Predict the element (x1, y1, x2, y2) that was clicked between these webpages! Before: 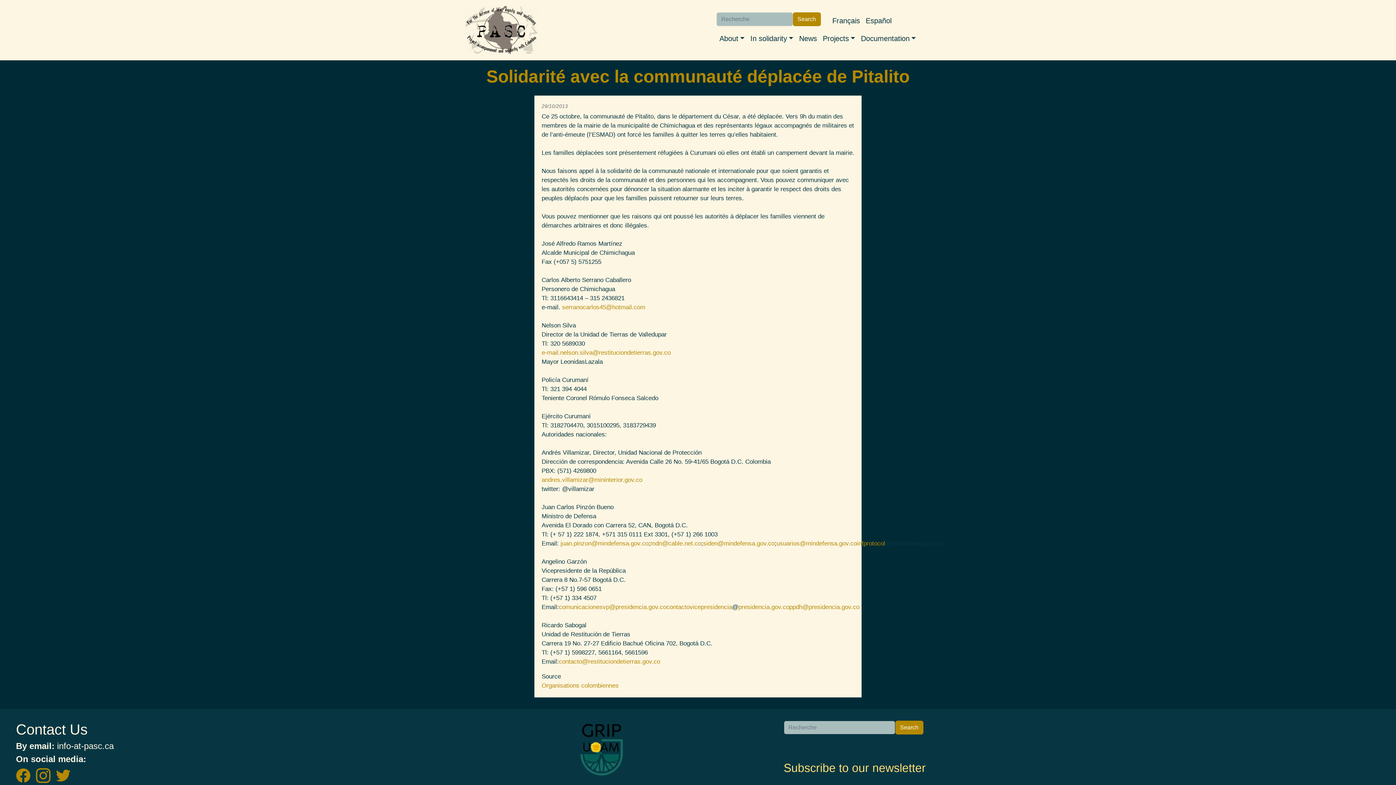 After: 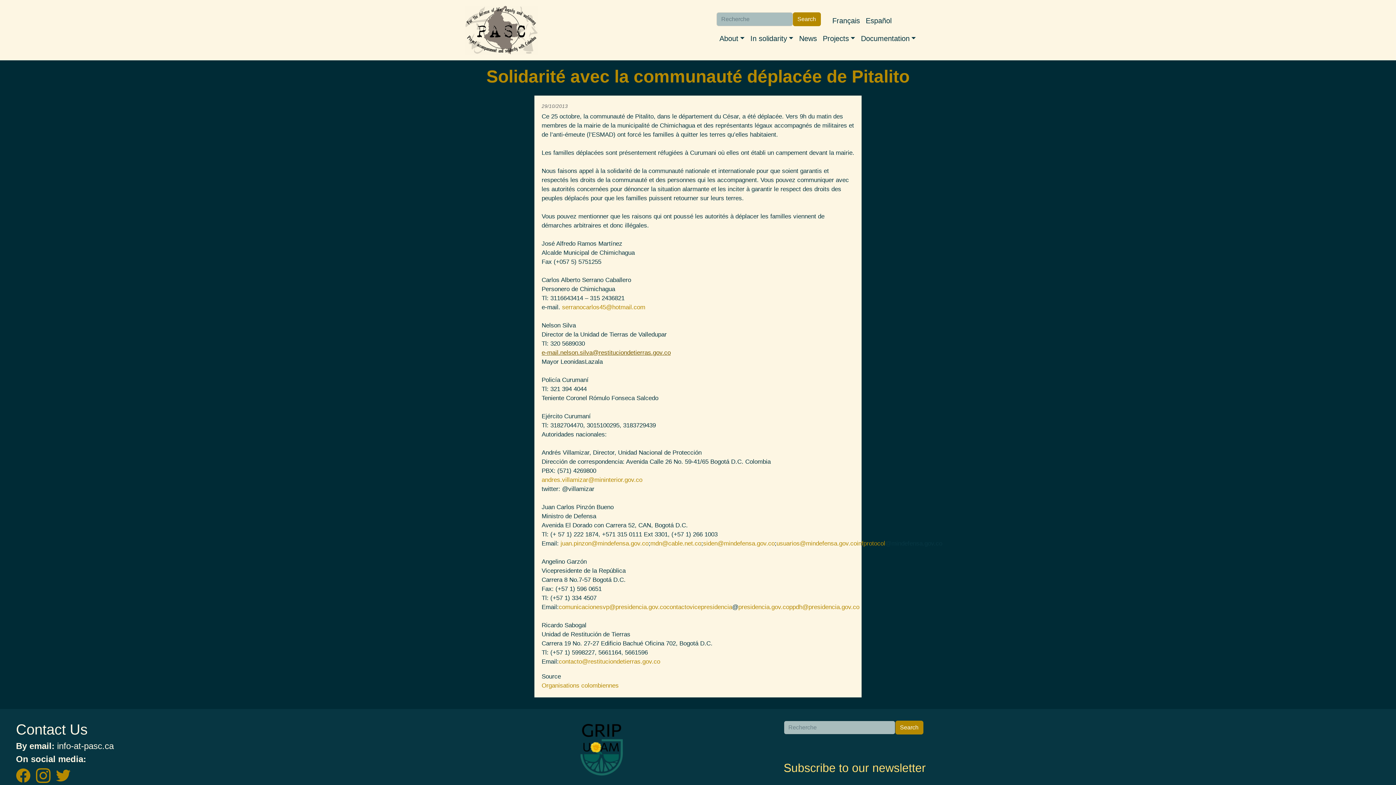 Action: label: e-mail.nelson.silva@restituciondetierras.gov.co bbox: (541, 349, 670, 356)